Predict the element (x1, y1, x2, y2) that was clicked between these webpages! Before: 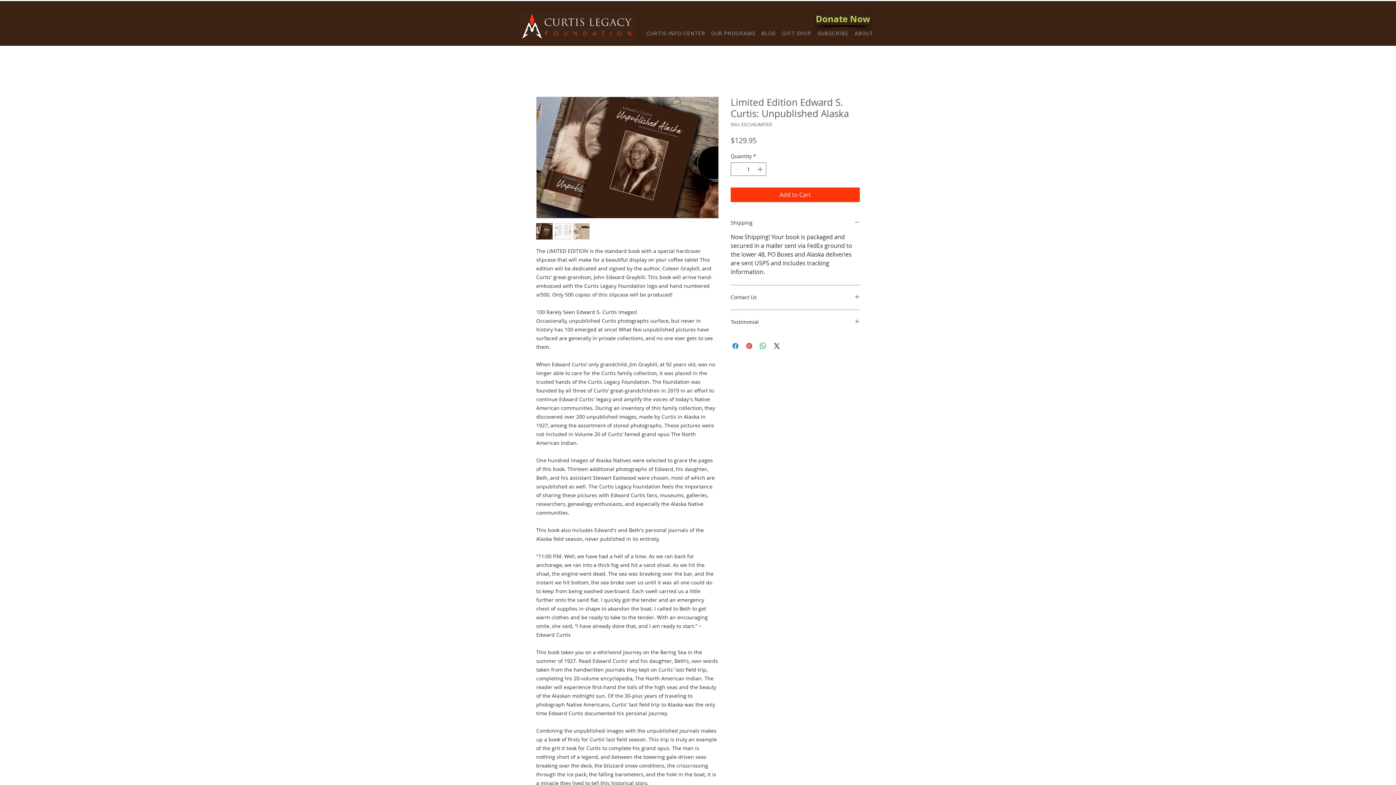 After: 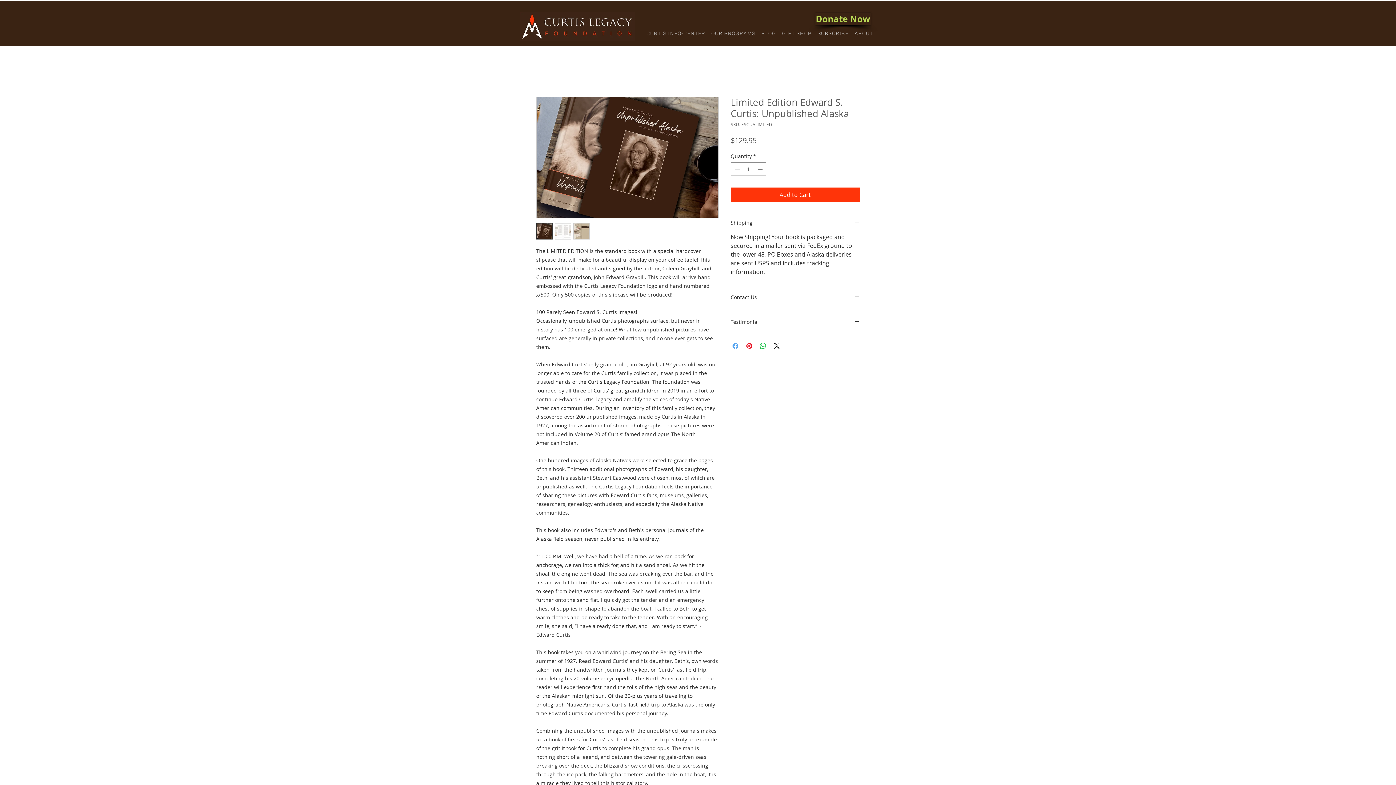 Action: label: Share on Facebook bbox: (731, 341, 740, 350)